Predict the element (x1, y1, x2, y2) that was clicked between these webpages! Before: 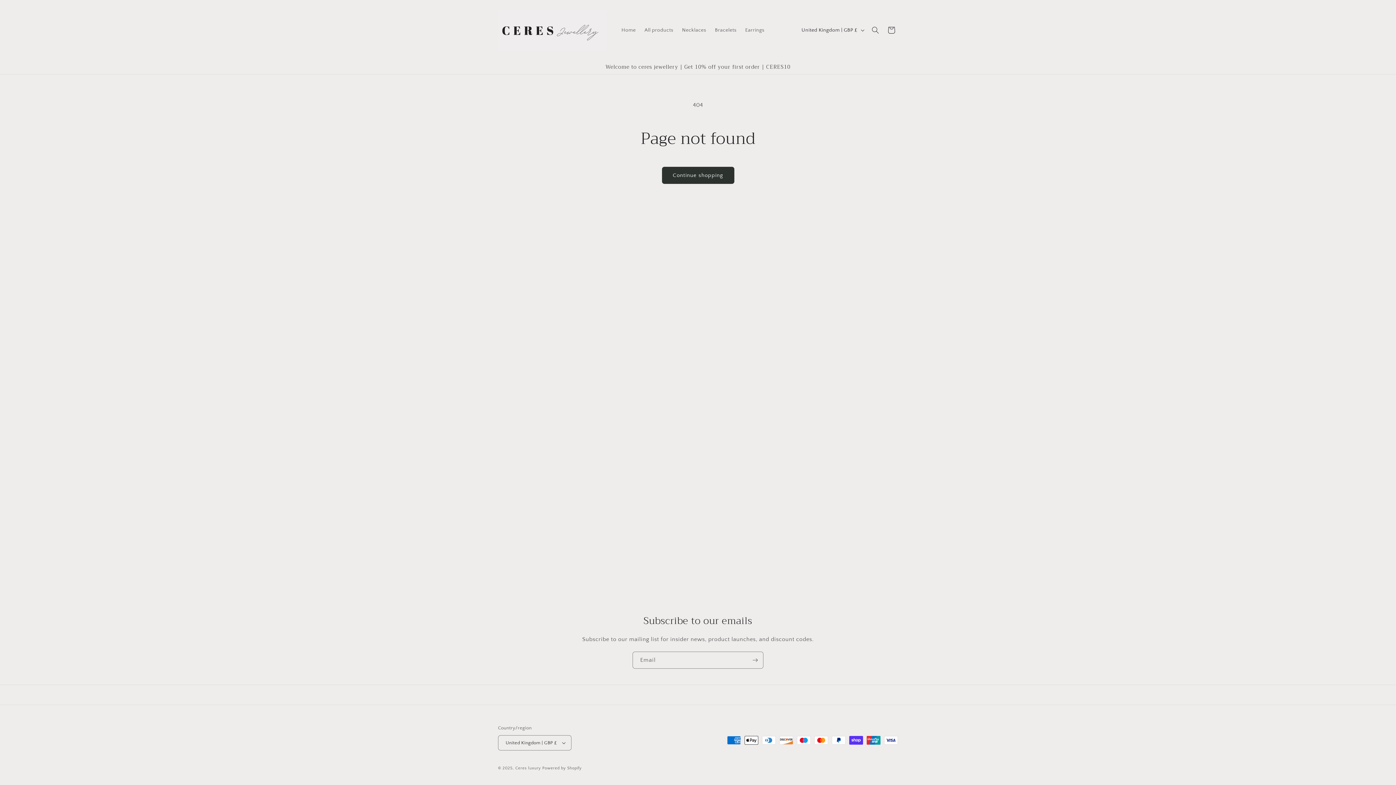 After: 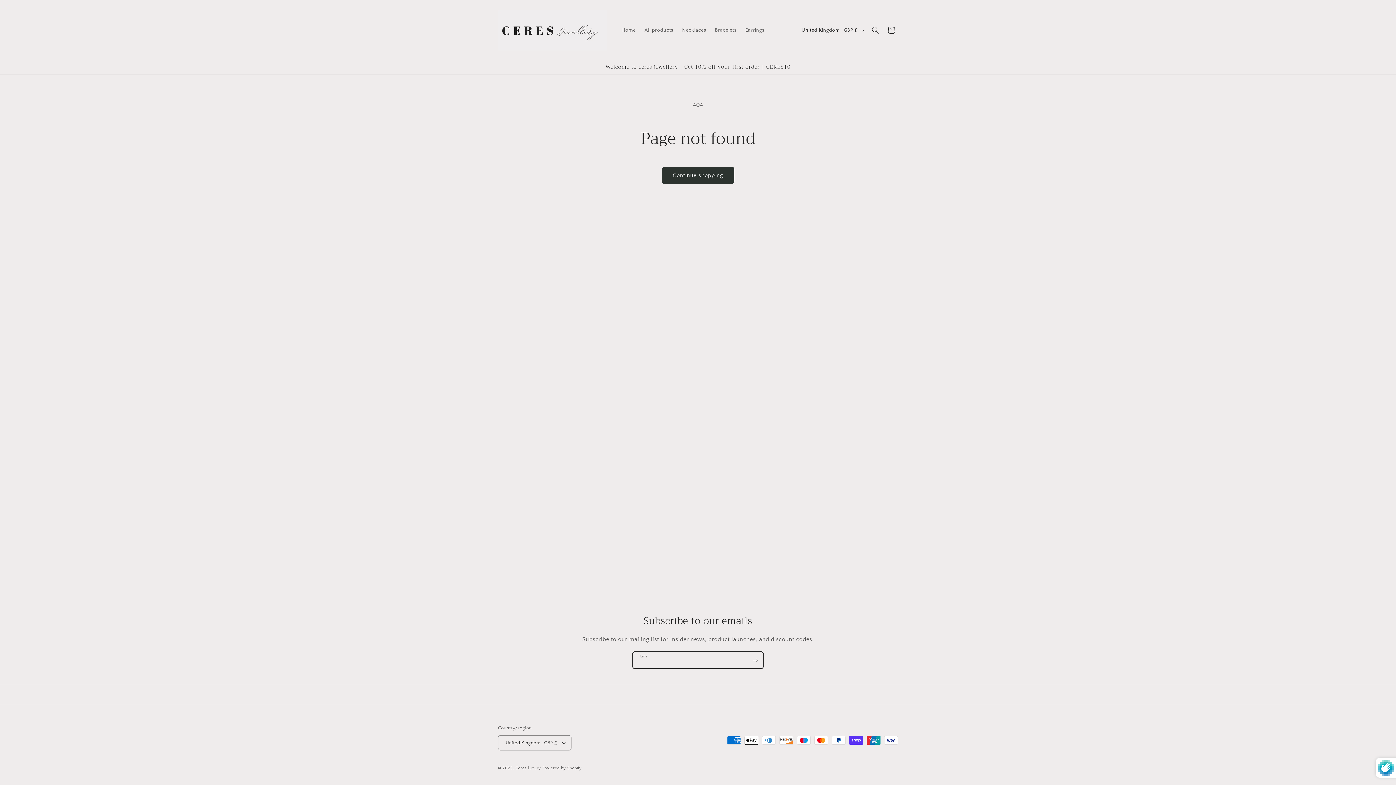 Action: label: Subscribe bbox: (747, 652, 763, 669)